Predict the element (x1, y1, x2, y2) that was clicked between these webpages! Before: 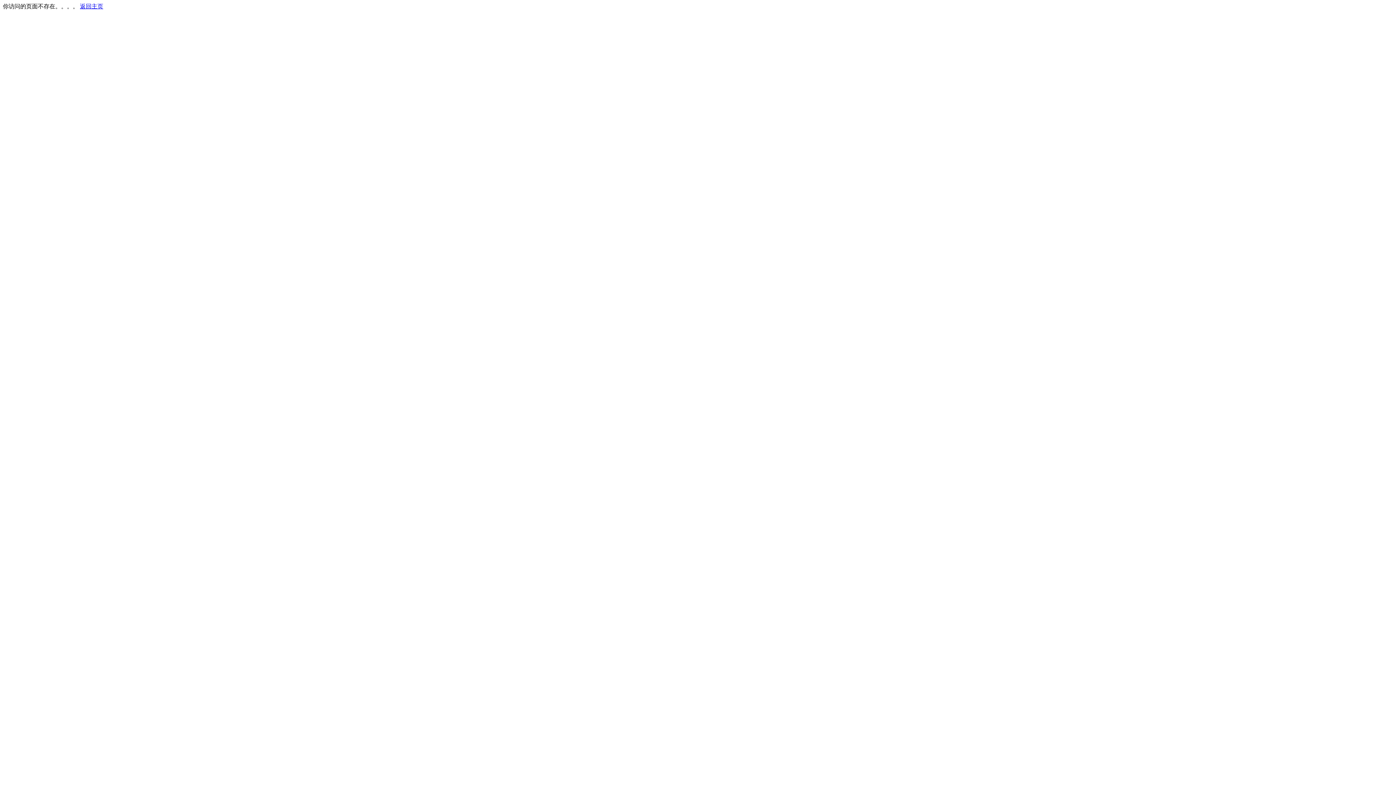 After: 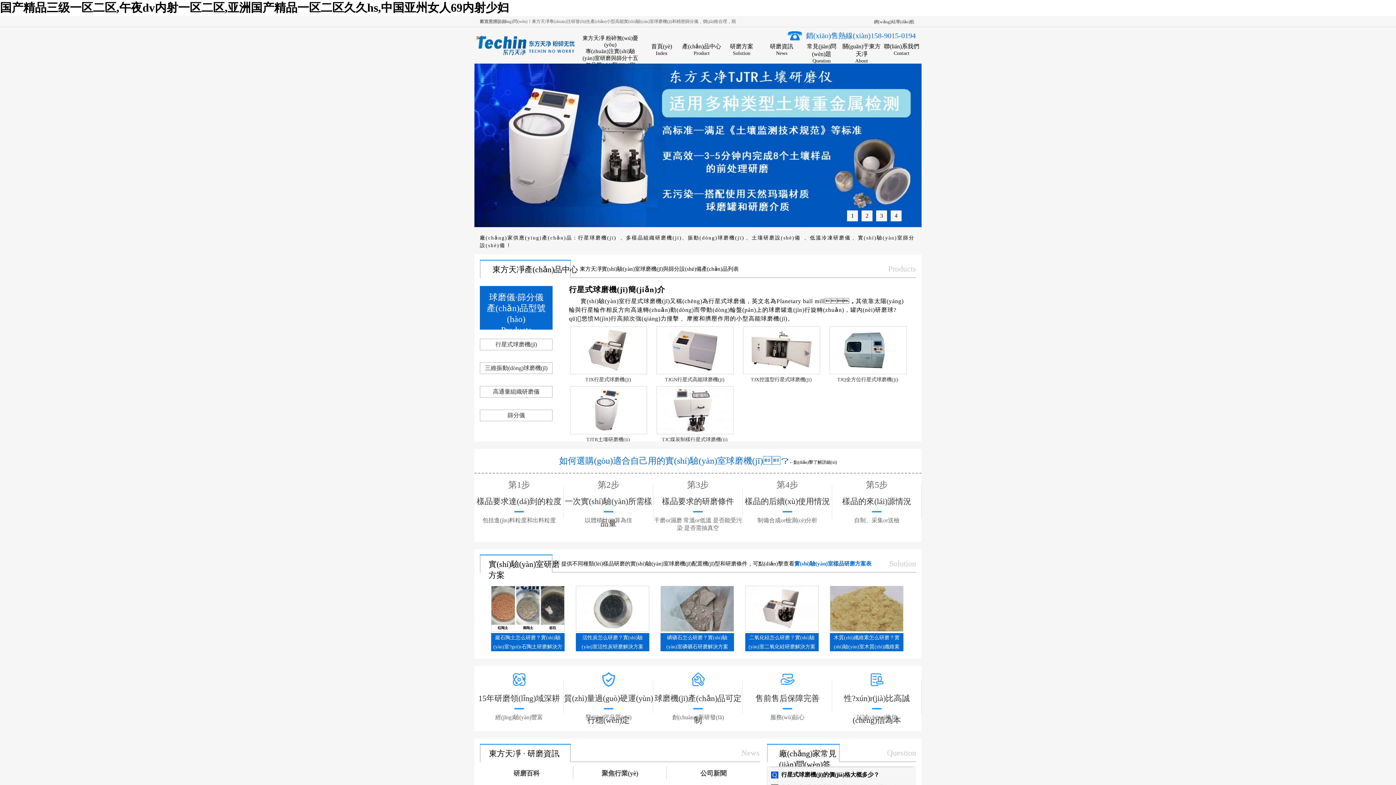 Action: label: 返回主页 bbox: (80, 3, 103, 9)